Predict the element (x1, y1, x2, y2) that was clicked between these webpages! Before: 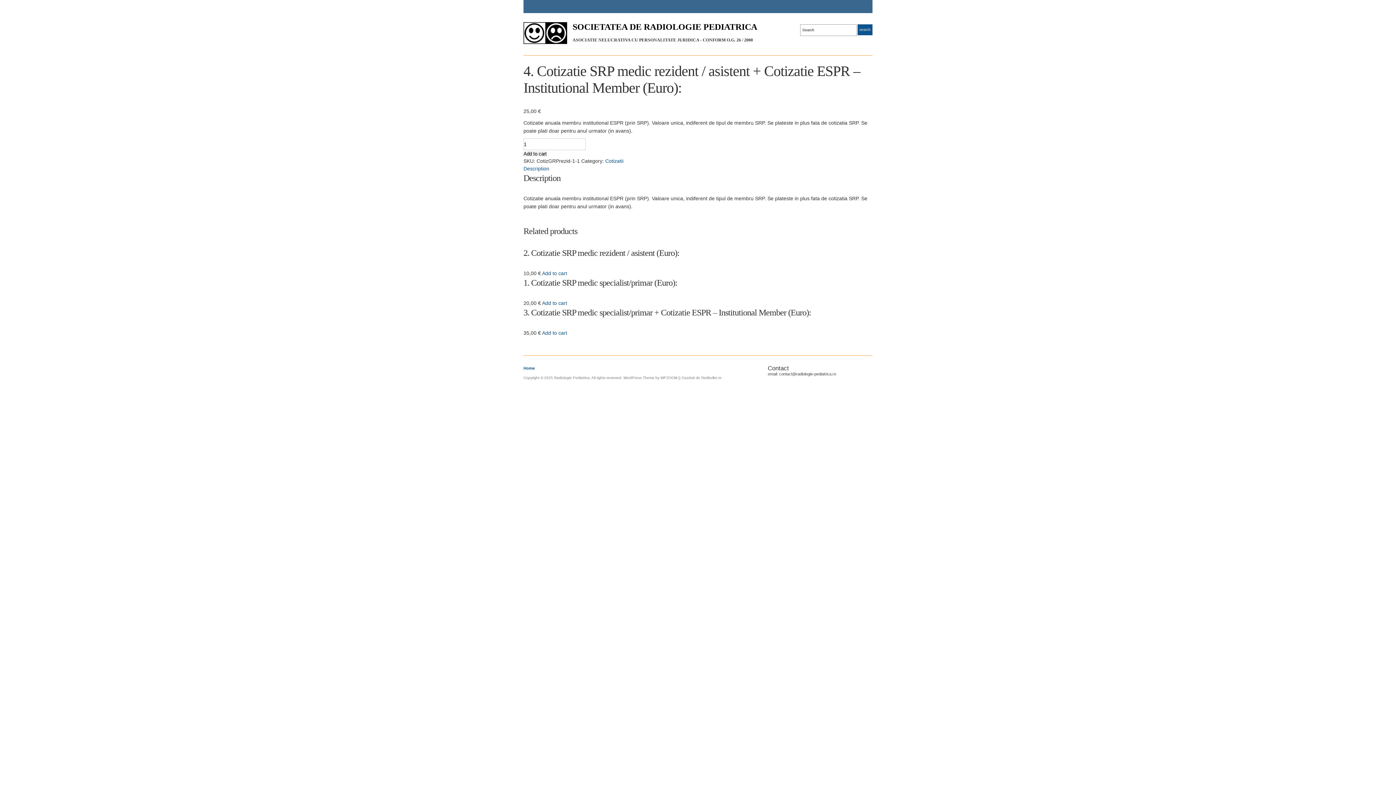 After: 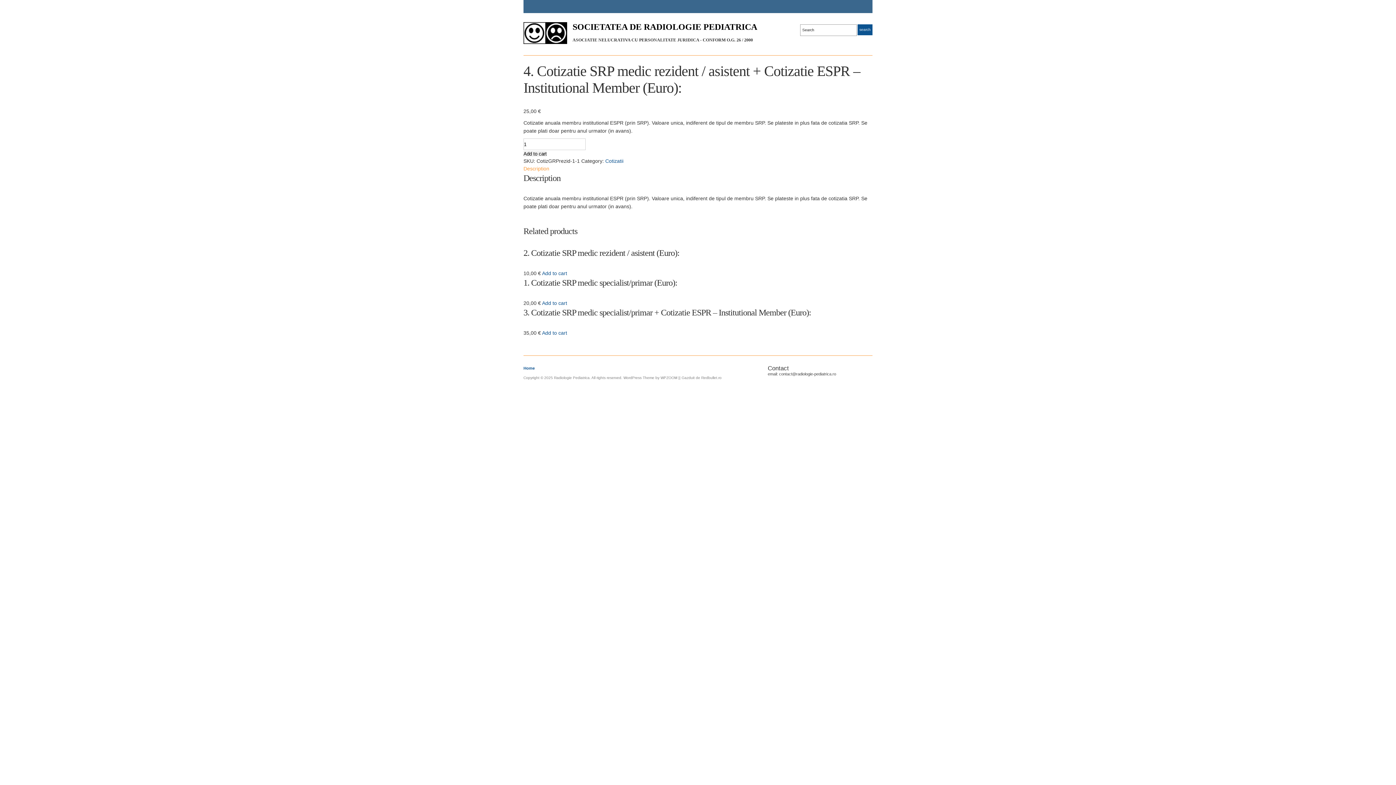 Action: label: Description bbox: (523, 165, 549, 171)